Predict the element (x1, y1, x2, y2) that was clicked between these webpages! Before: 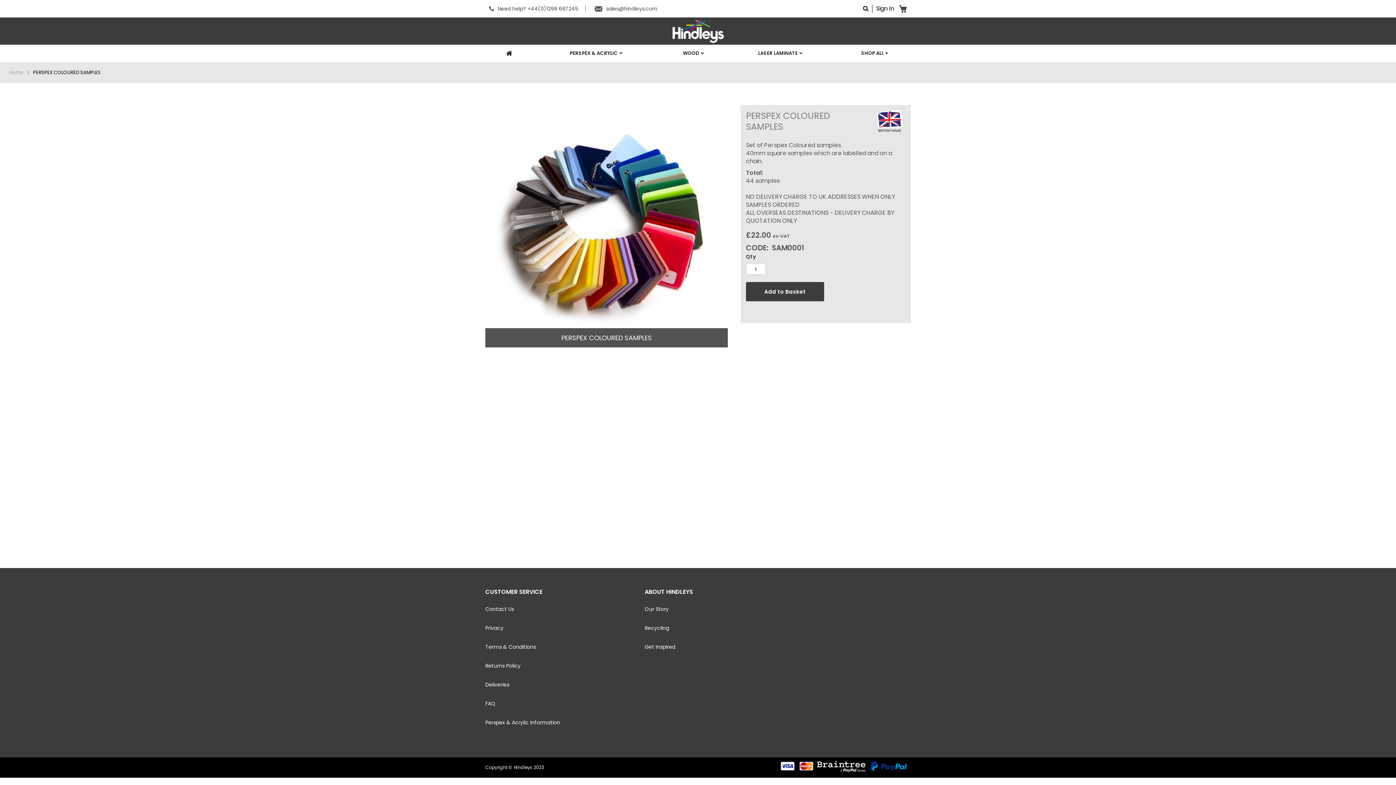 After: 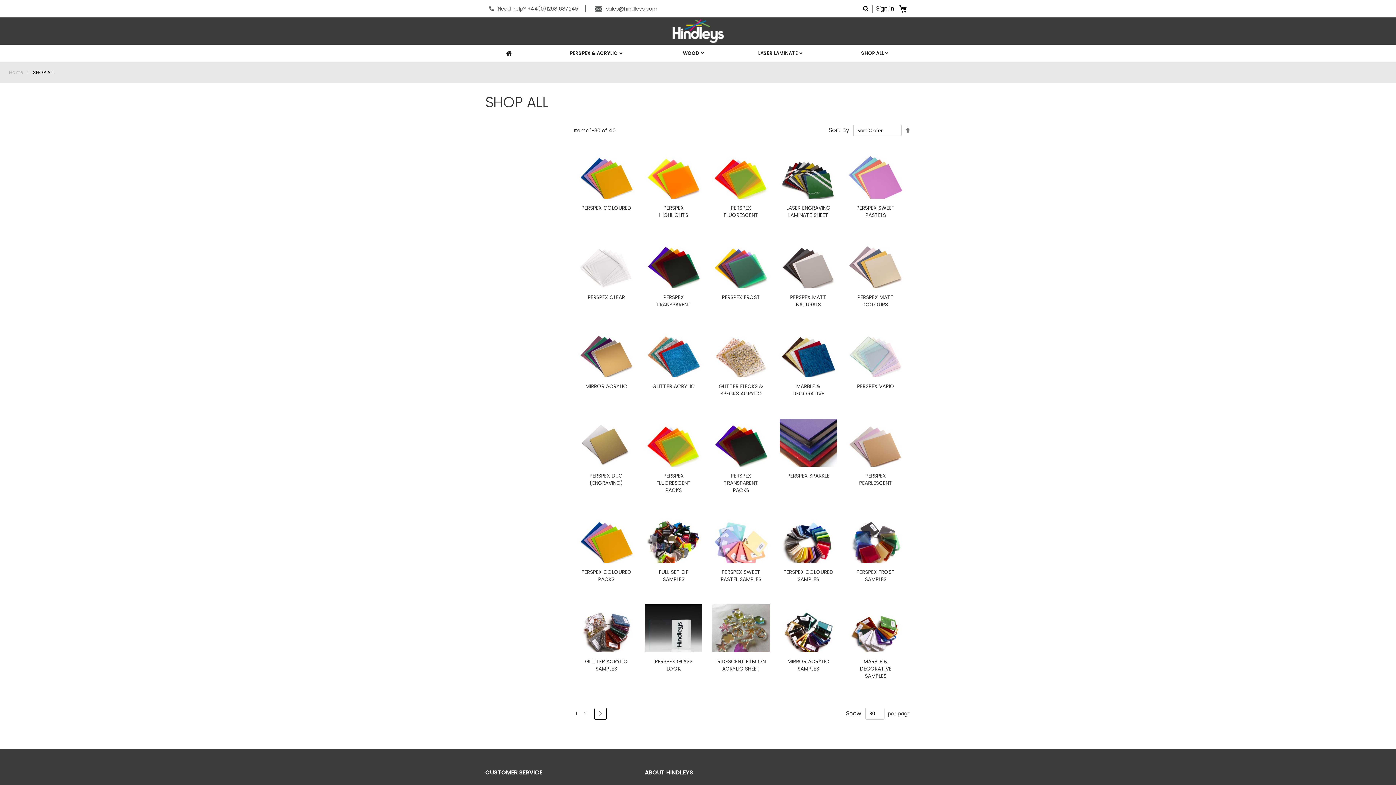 Action: label: SHOP ALL  bbox: (837, 45, 910, 61)